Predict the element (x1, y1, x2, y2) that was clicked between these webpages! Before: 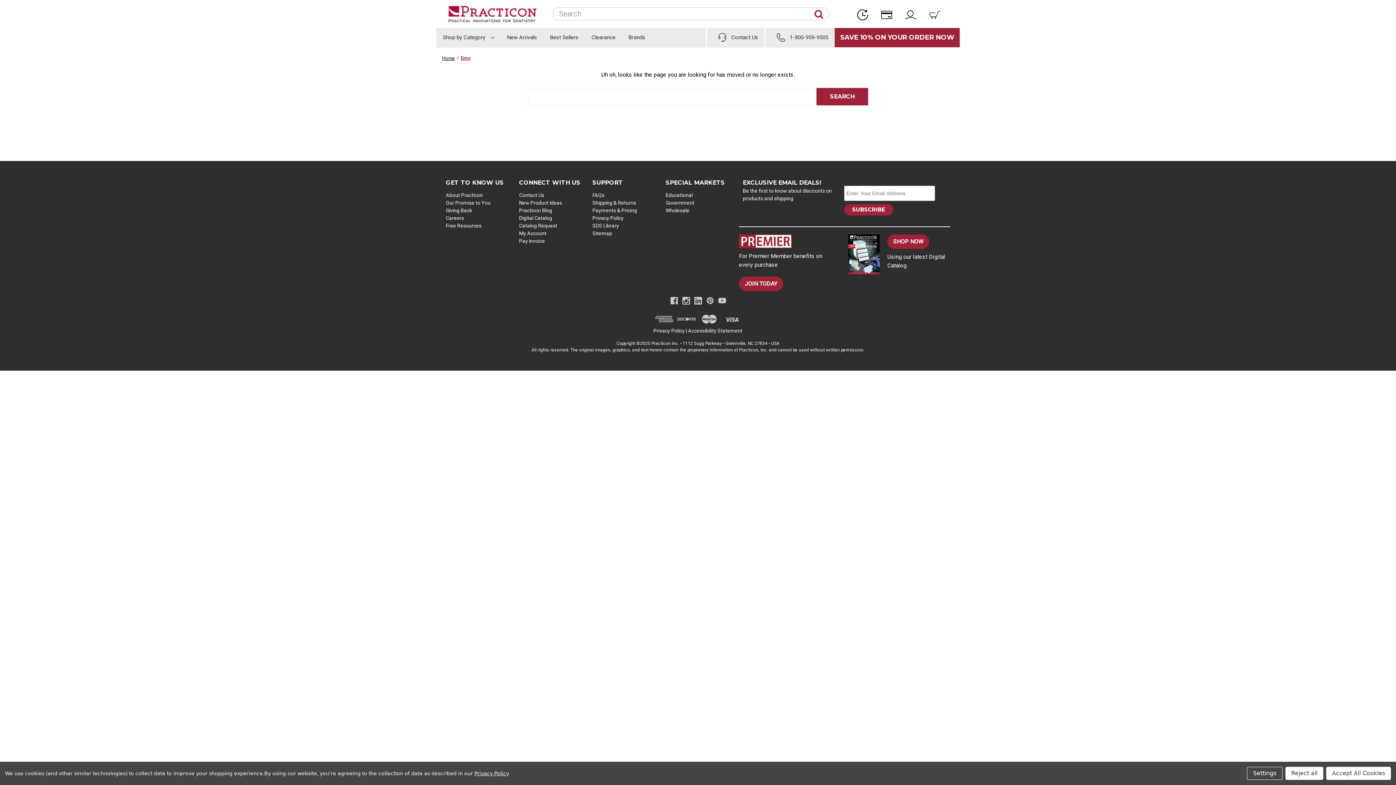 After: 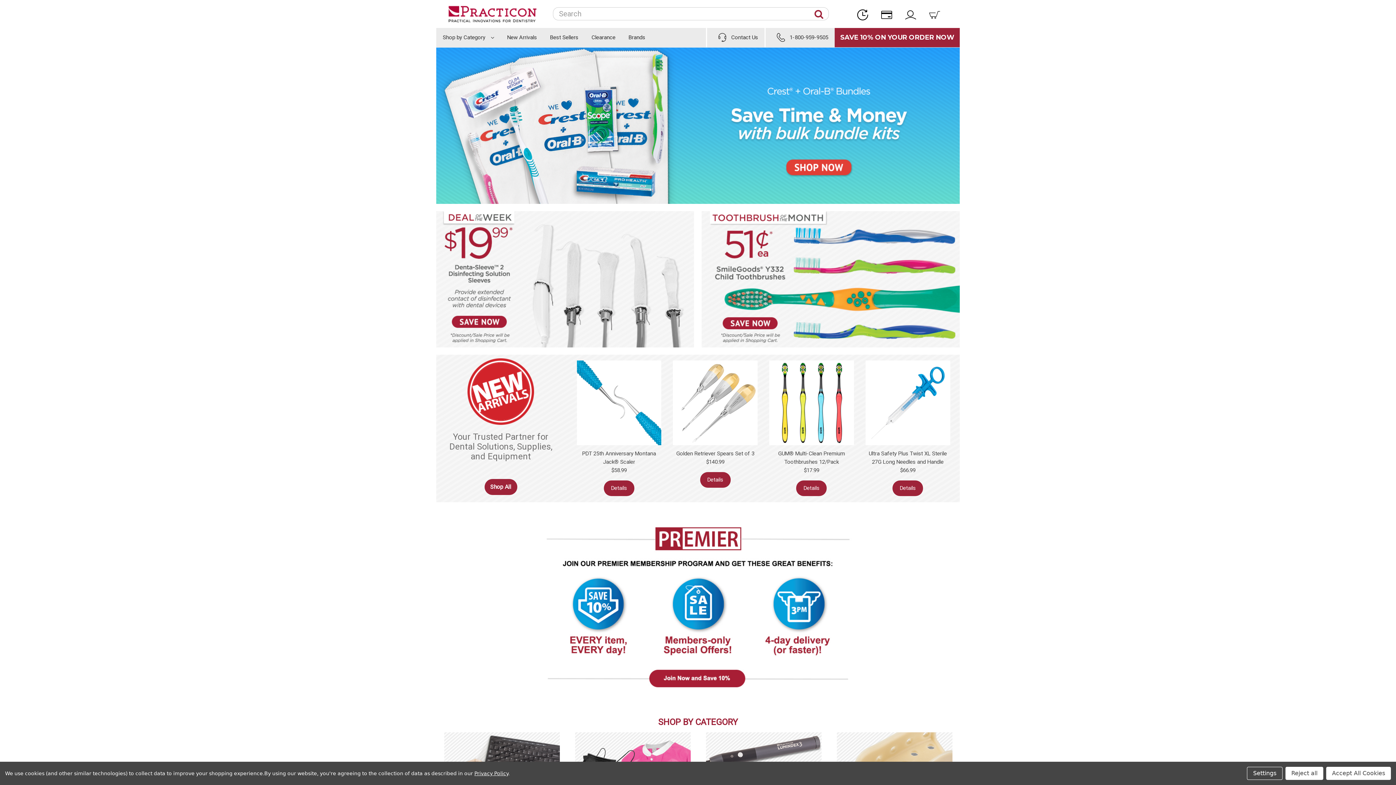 Action: bbox: (447, 3, 538, 24)